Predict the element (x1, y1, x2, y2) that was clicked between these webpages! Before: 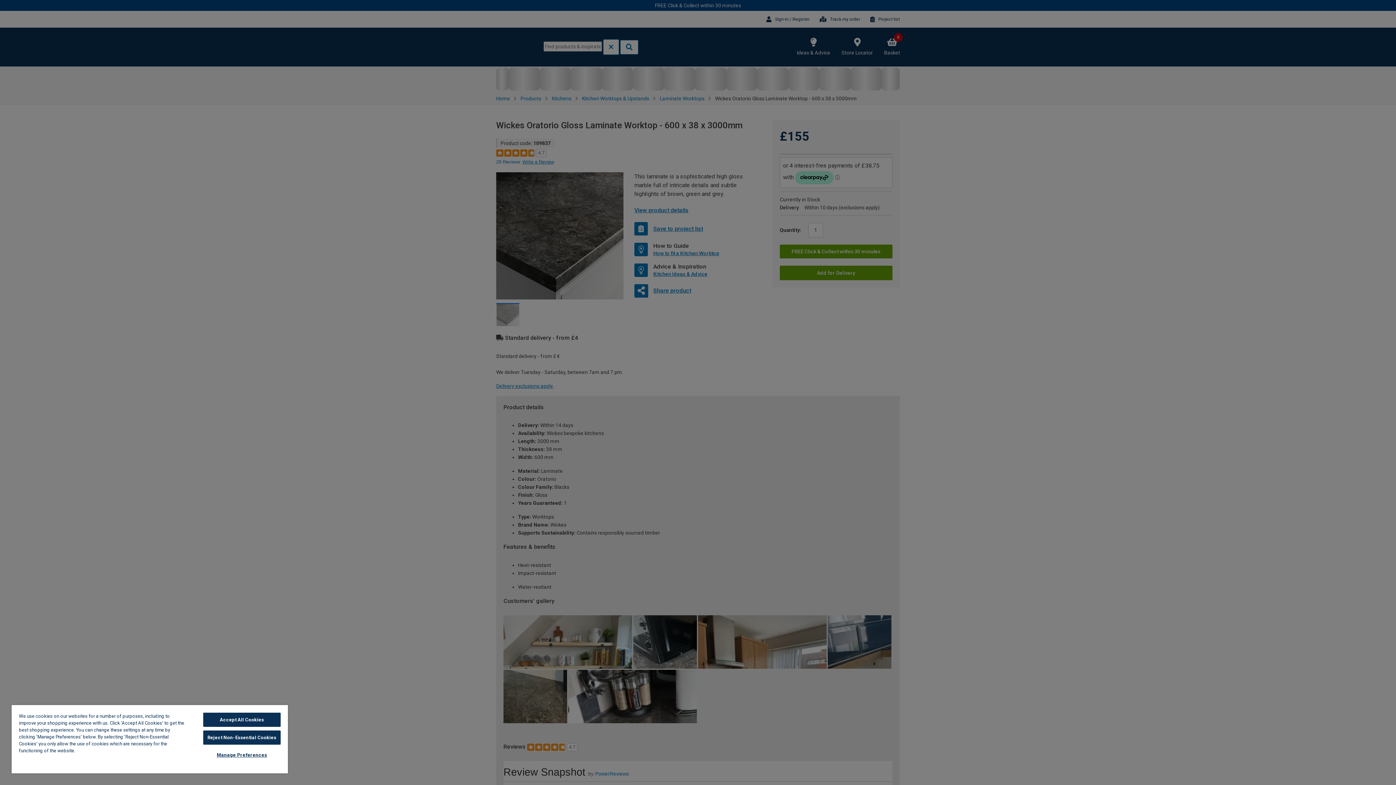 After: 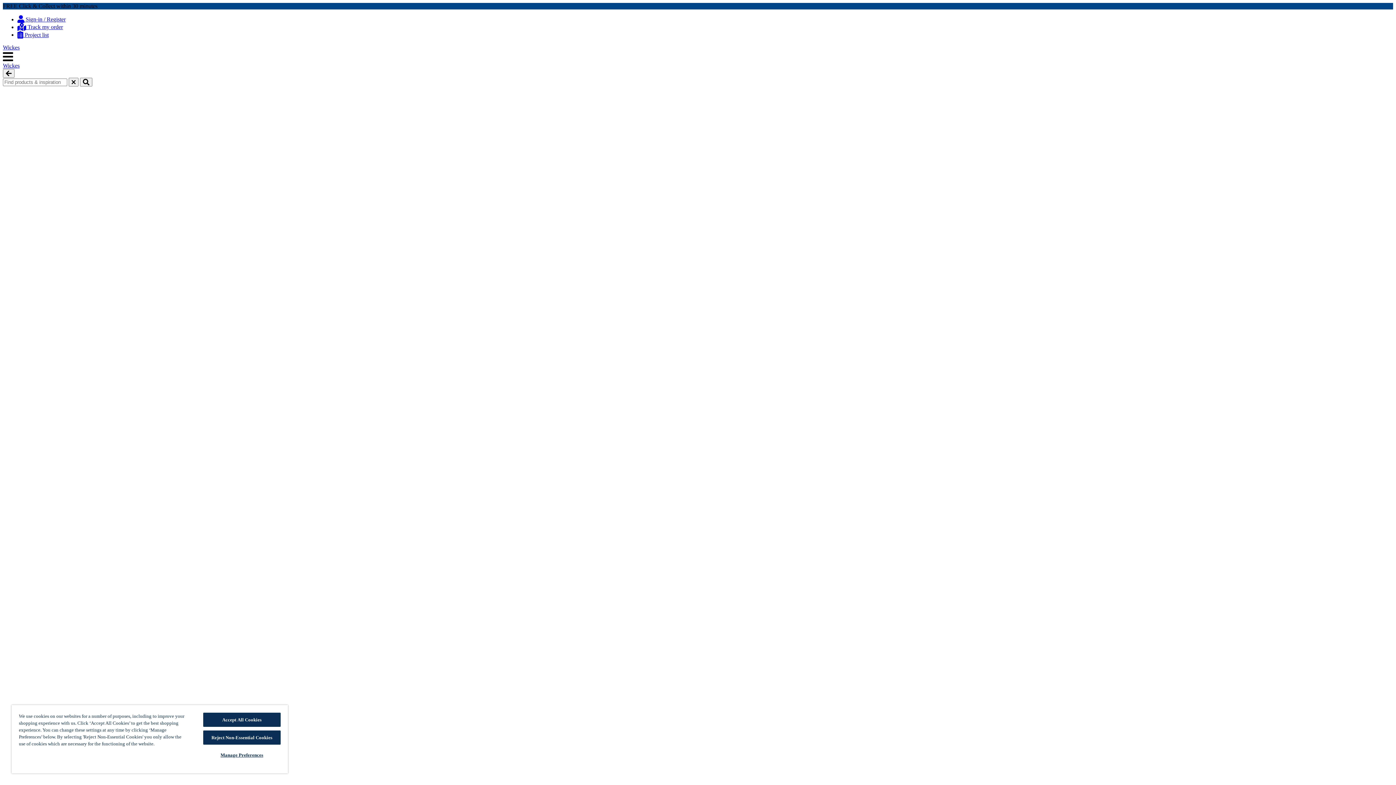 Action: bbox: (77, 748, 126, 753) label: More information about your privacy, opens in a new tab